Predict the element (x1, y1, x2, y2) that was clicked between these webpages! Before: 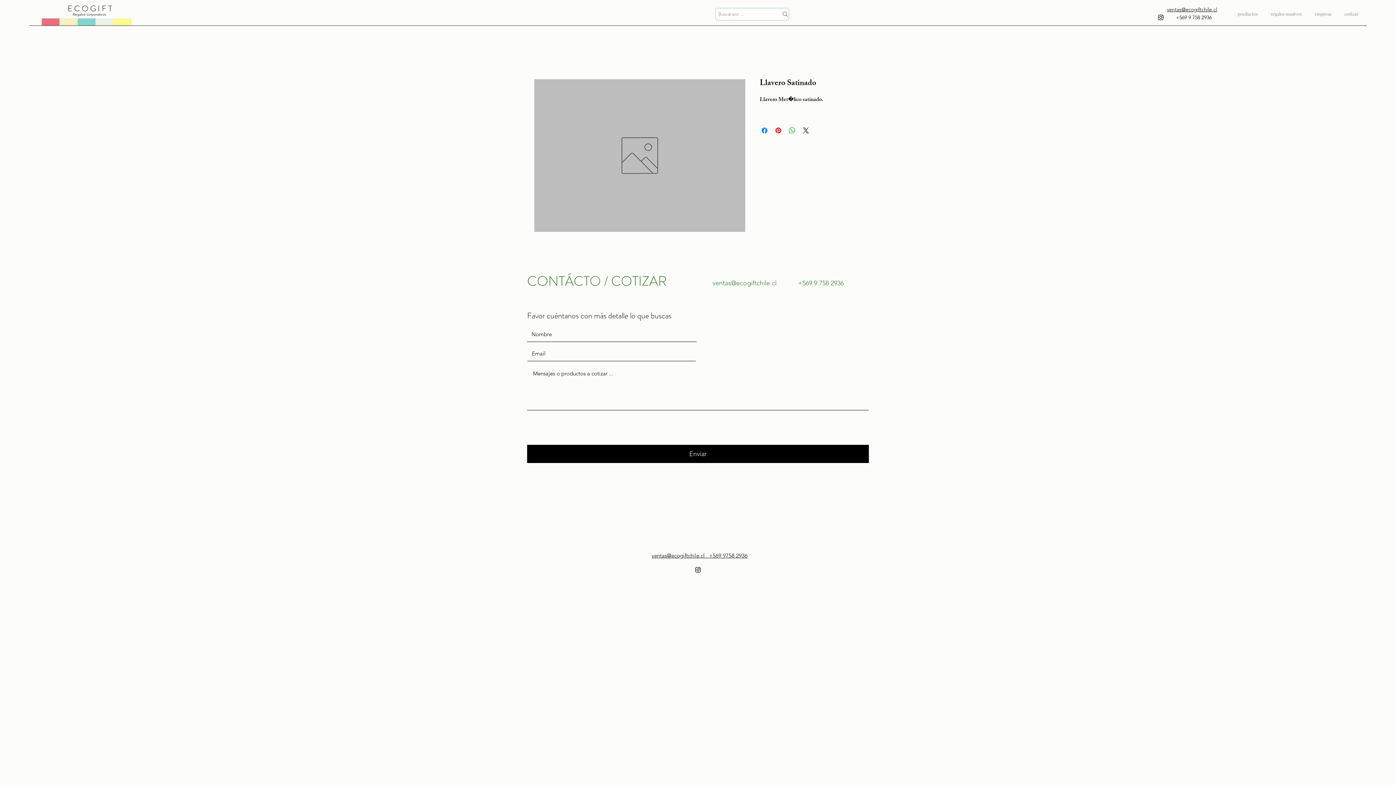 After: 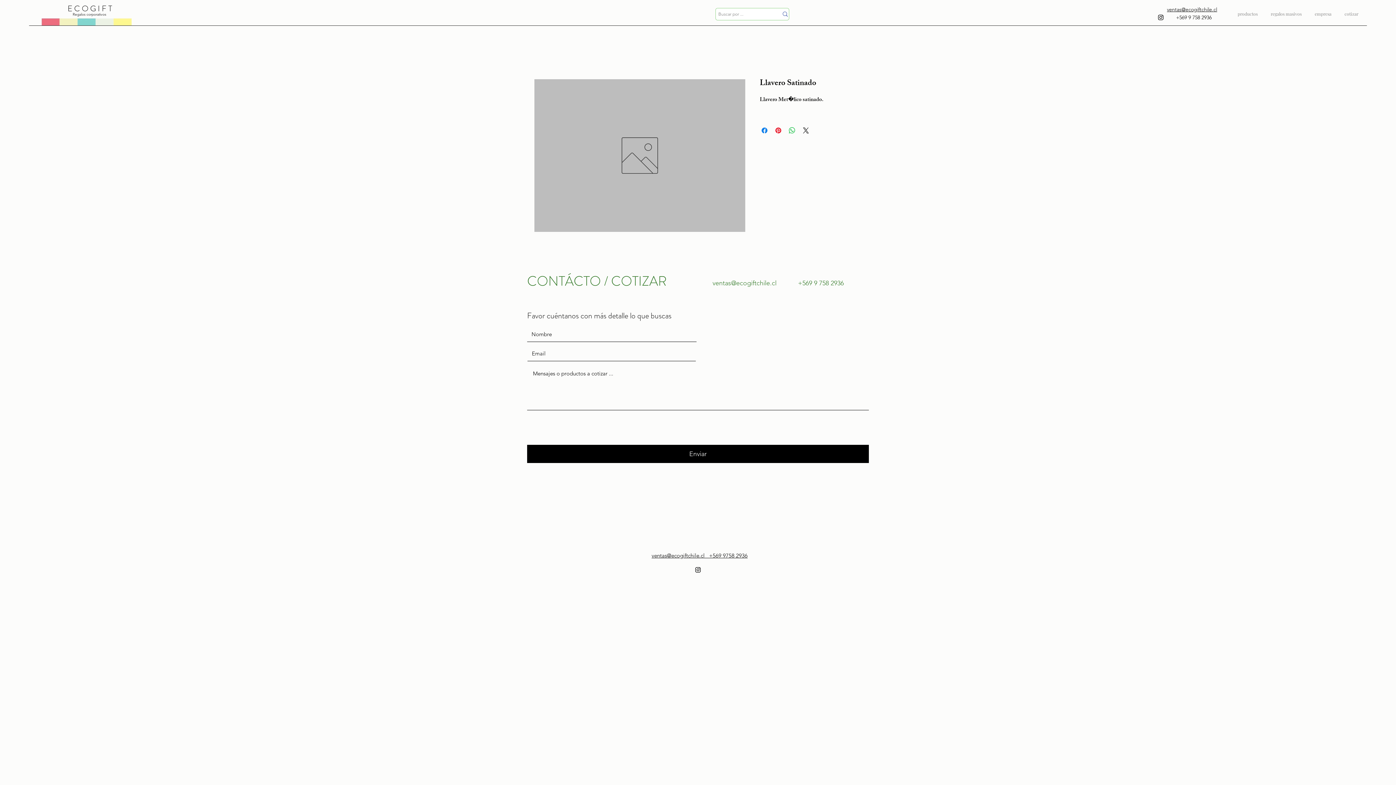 Action: bbox: (1308, 6, 1338, 15) label: empresa